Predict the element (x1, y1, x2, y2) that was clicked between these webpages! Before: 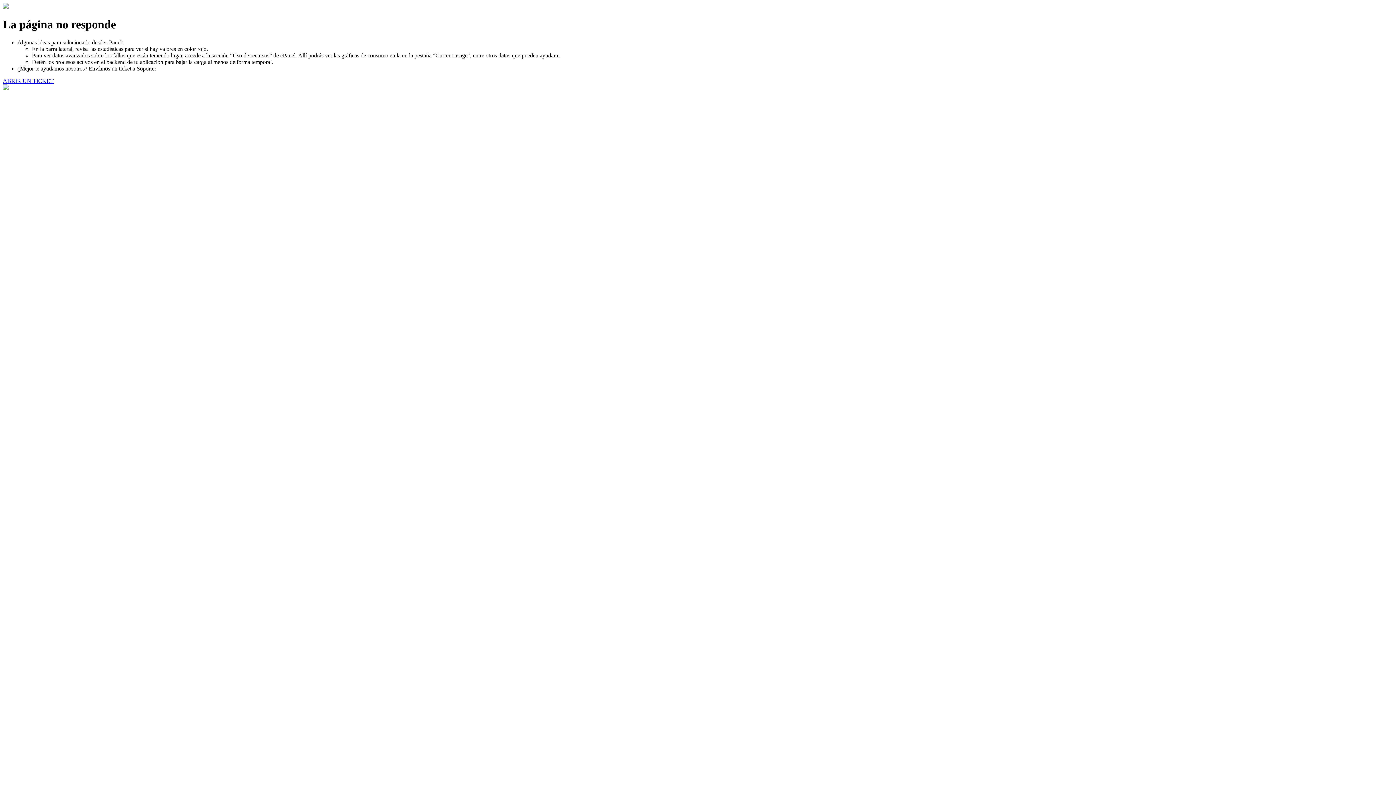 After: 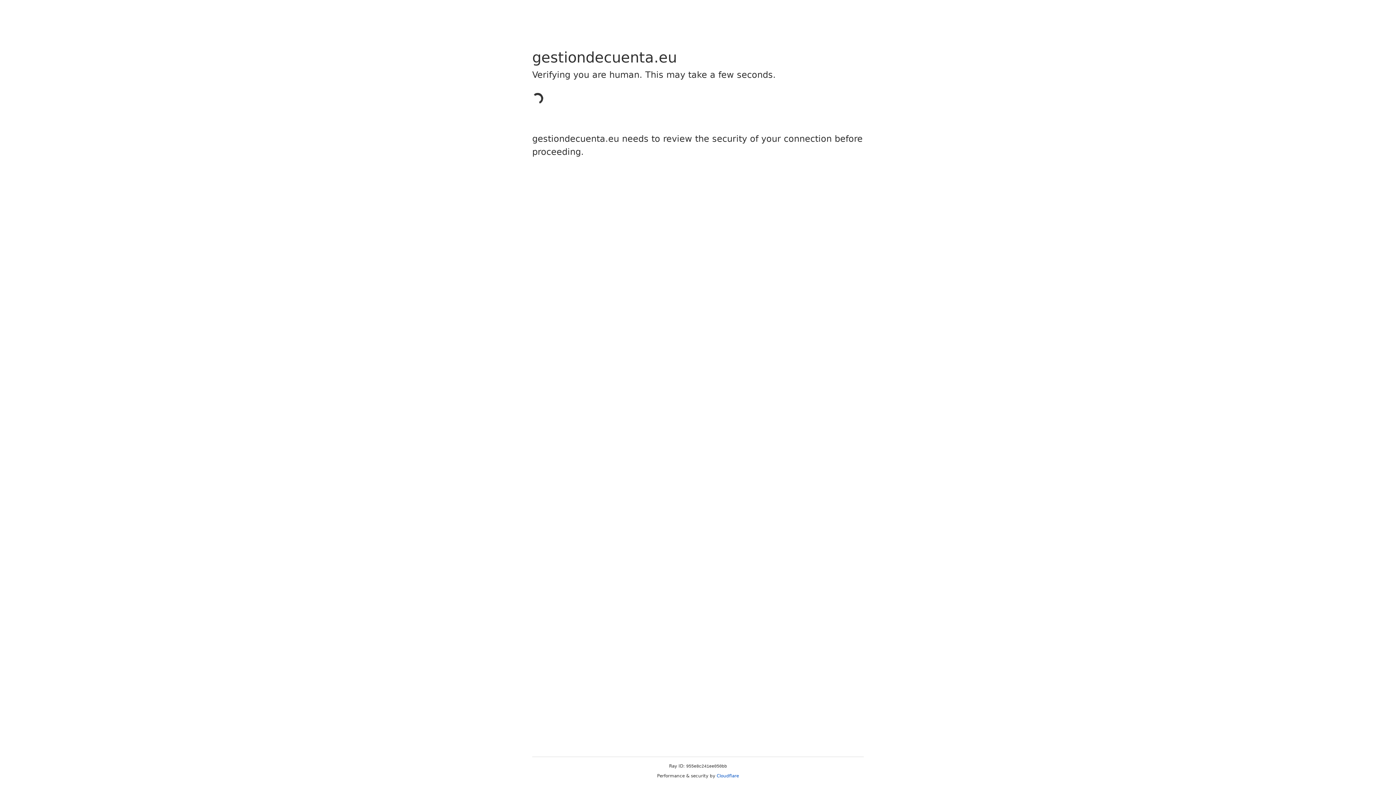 Action: label: ABRIR UN TICKET bbox: (2, 77, 53, 83)